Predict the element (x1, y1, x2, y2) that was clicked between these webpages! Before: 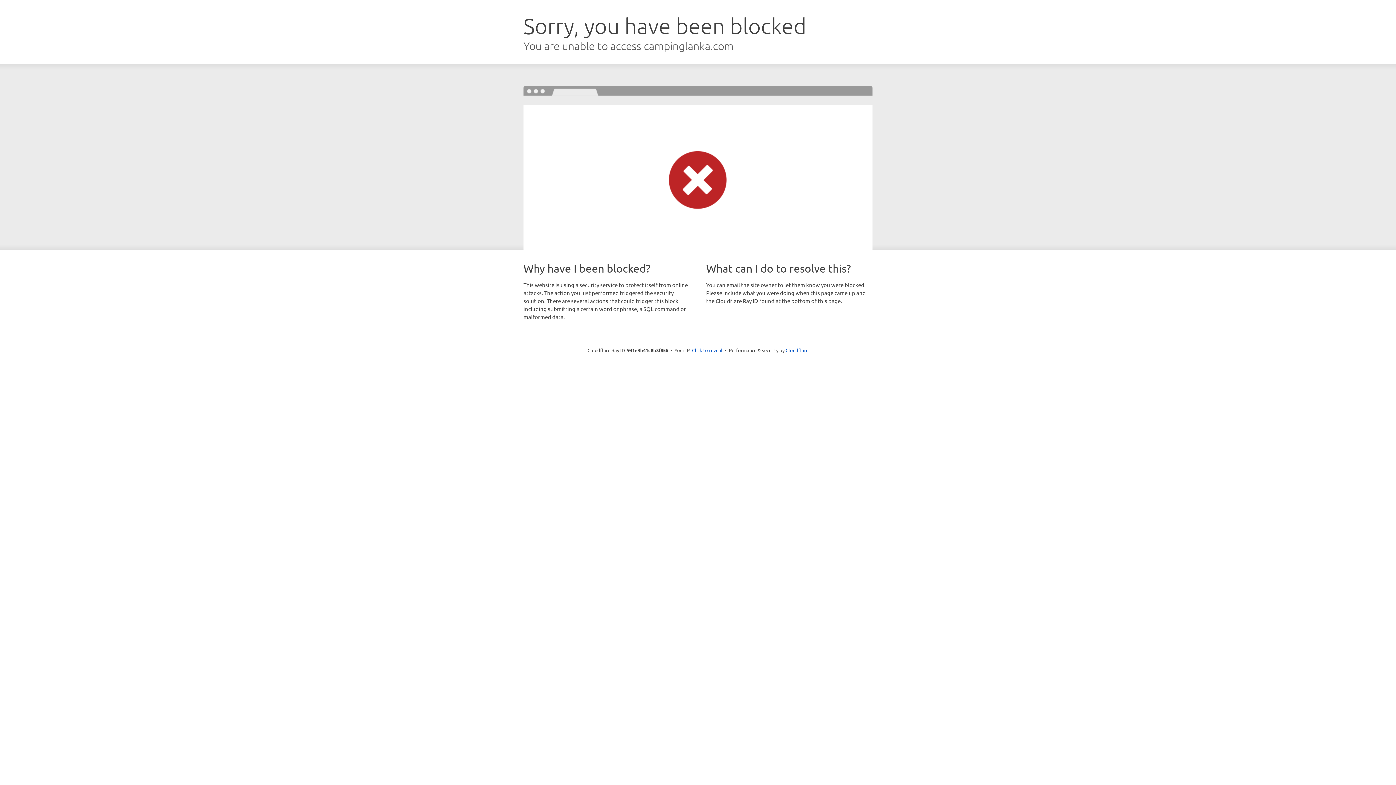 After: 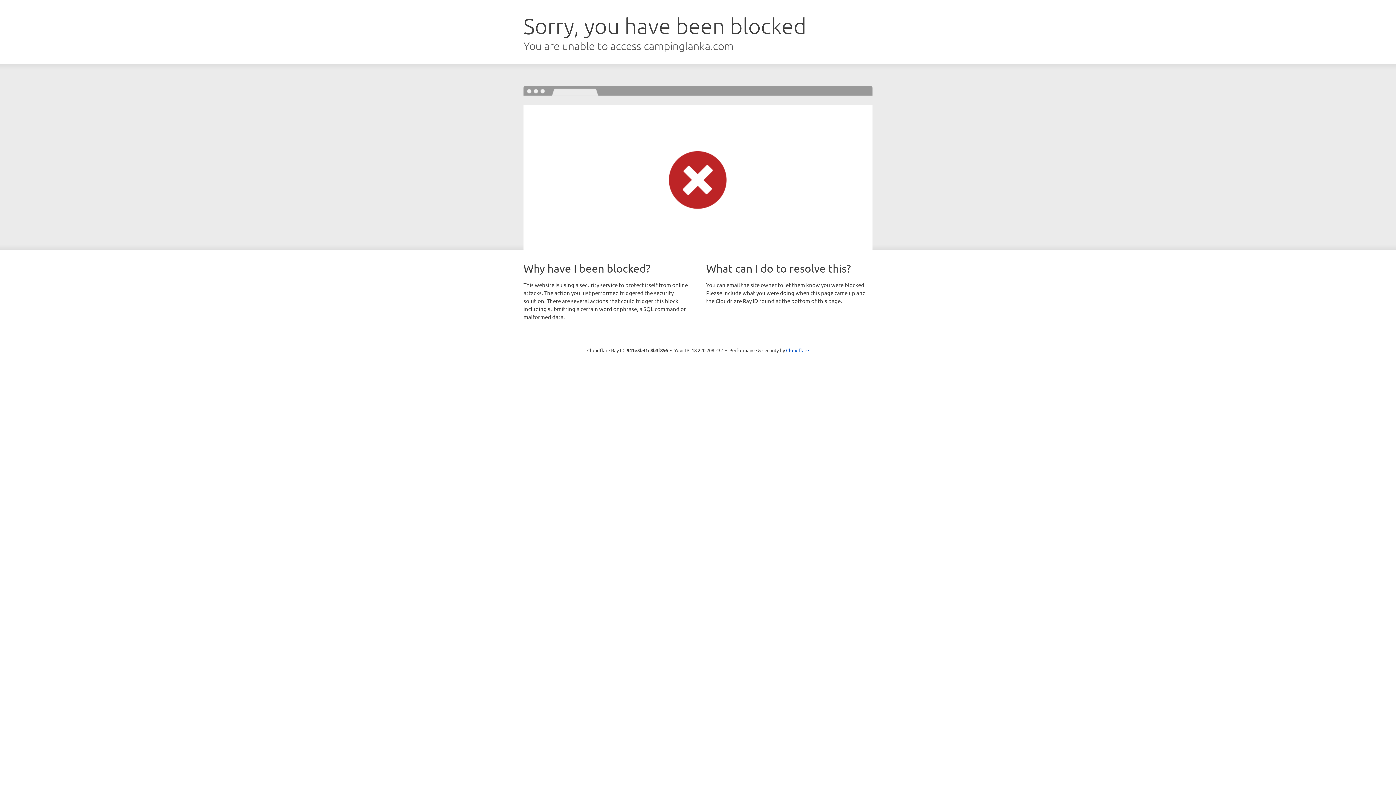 Action: label: Click to reveal bbox: (692, 346, 722, 353)